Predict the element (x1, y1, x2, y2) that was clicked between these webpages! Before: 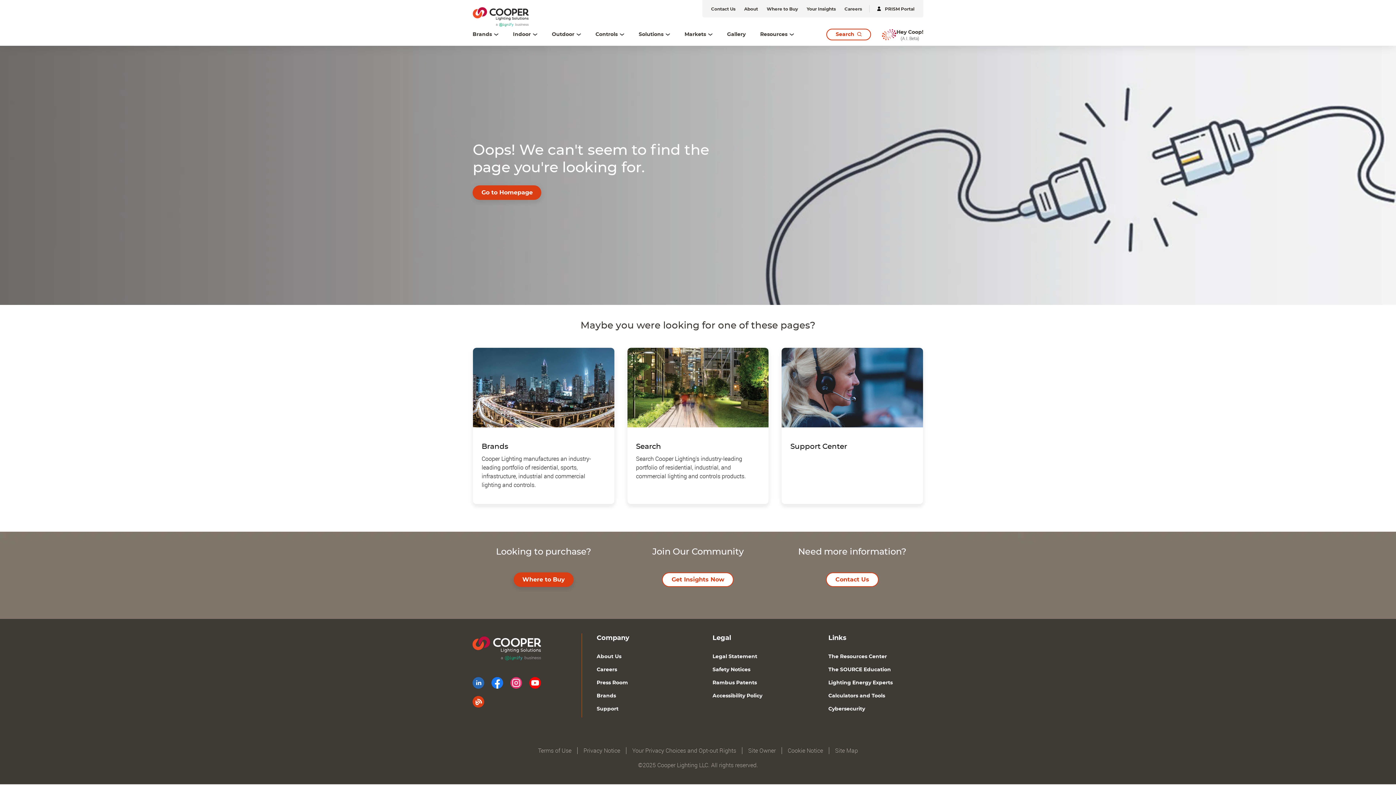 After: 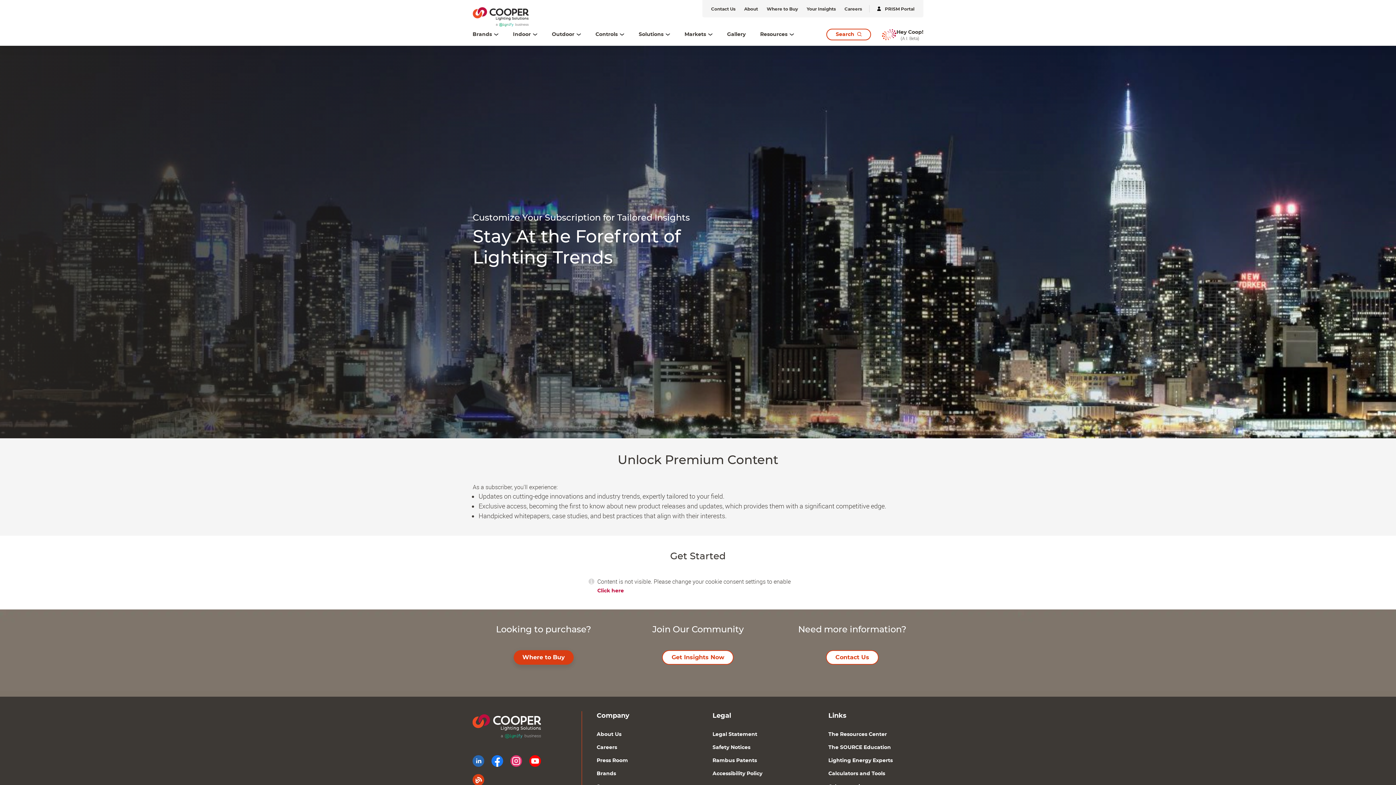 Action: label: Get Insights Now bbox: (662, 572, 733, 587)